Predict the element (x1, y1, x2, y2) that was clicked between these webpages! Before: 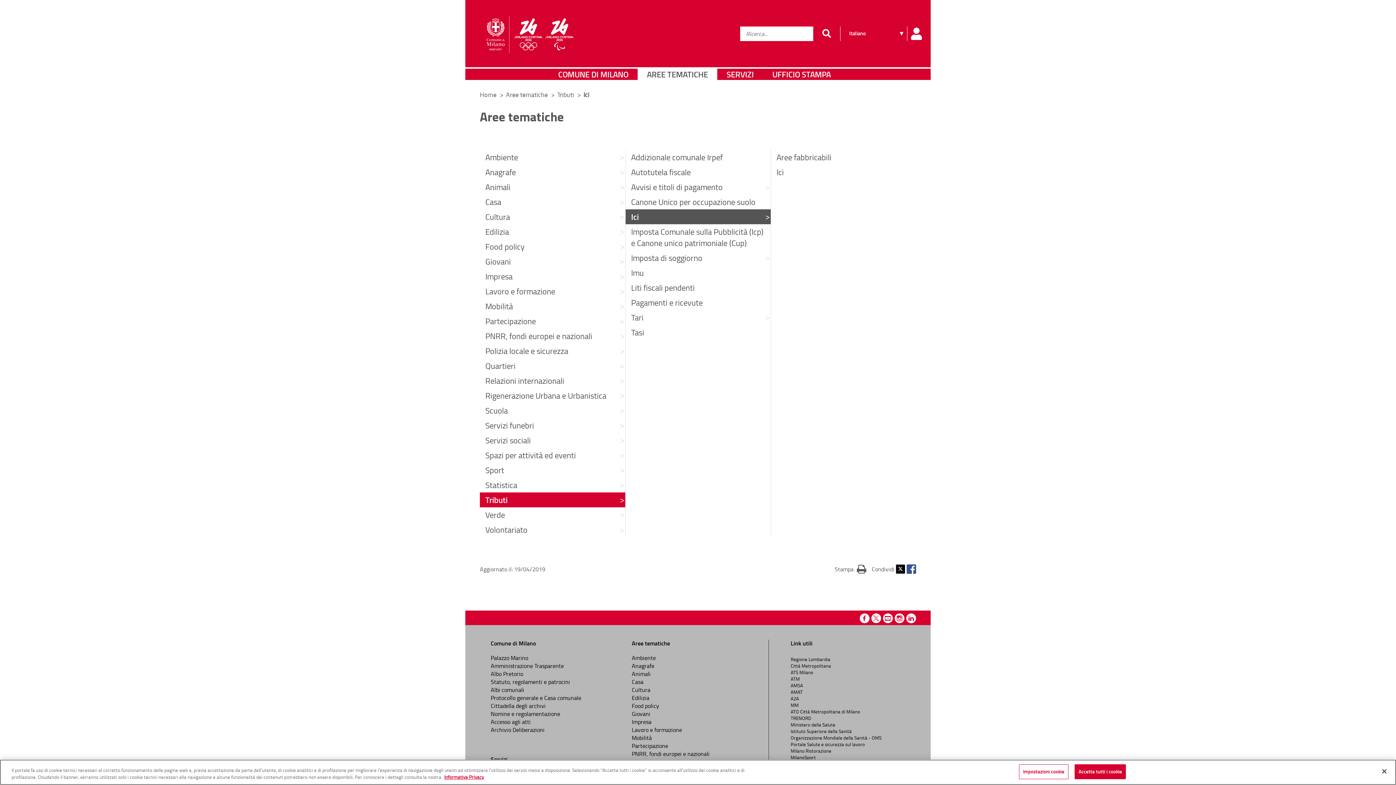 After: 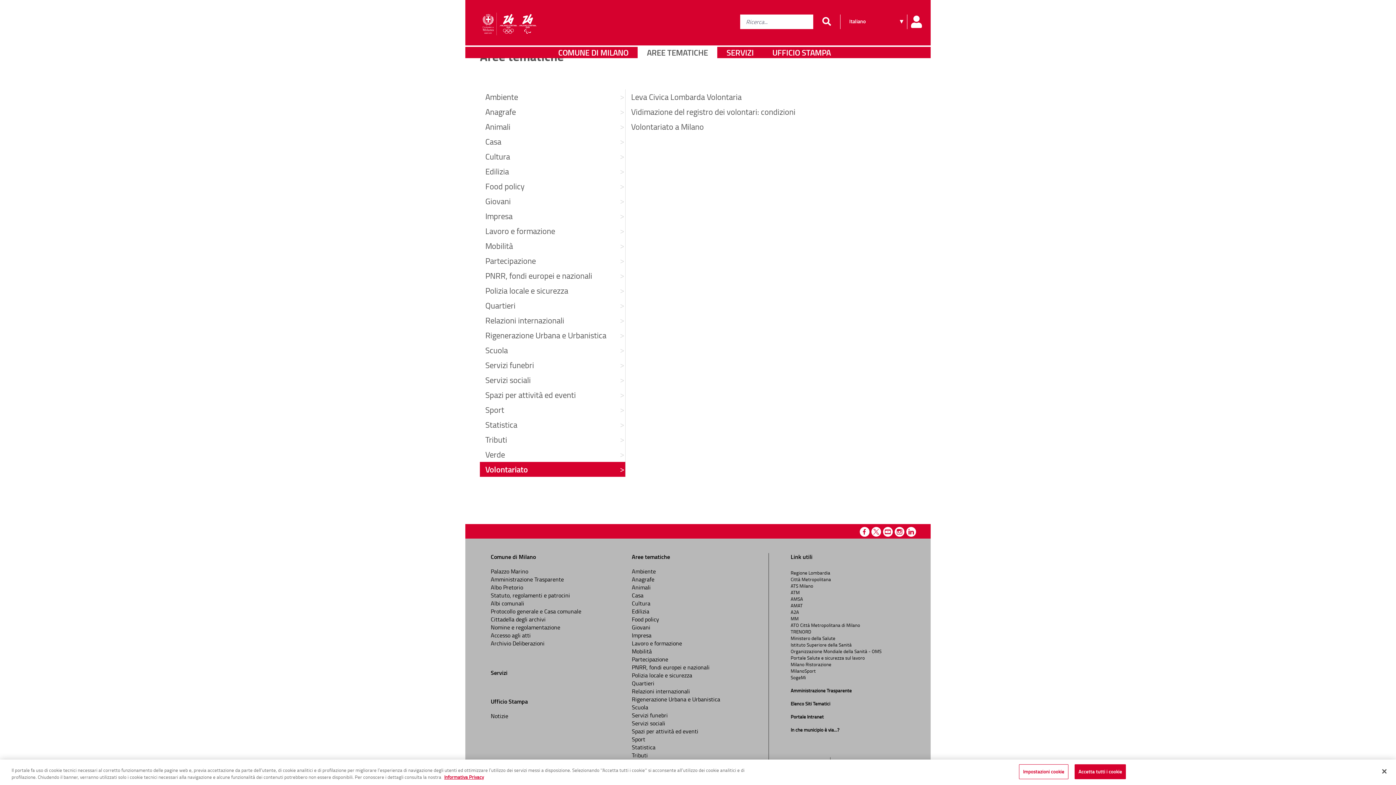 Action: label: Volontariato bbox: (480, 522, 625, 537)